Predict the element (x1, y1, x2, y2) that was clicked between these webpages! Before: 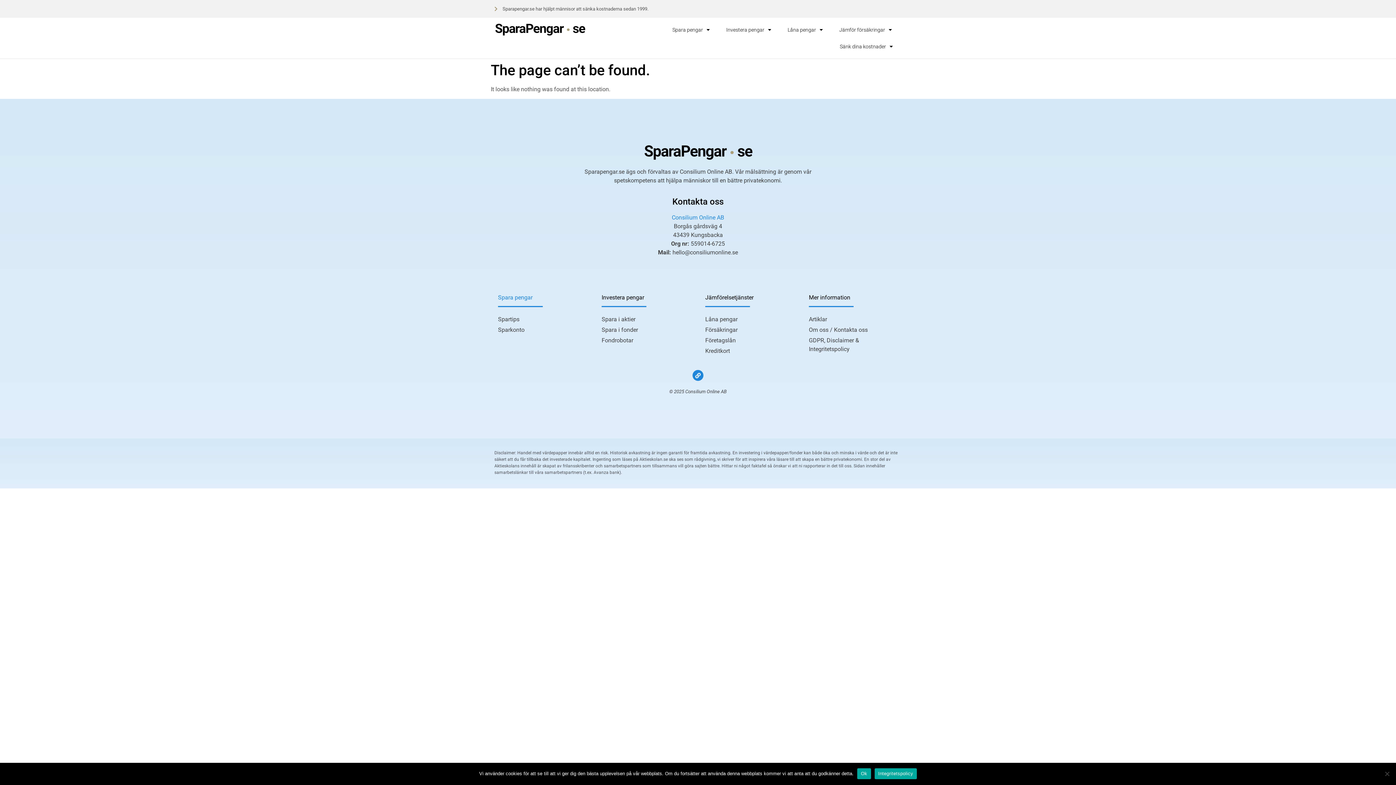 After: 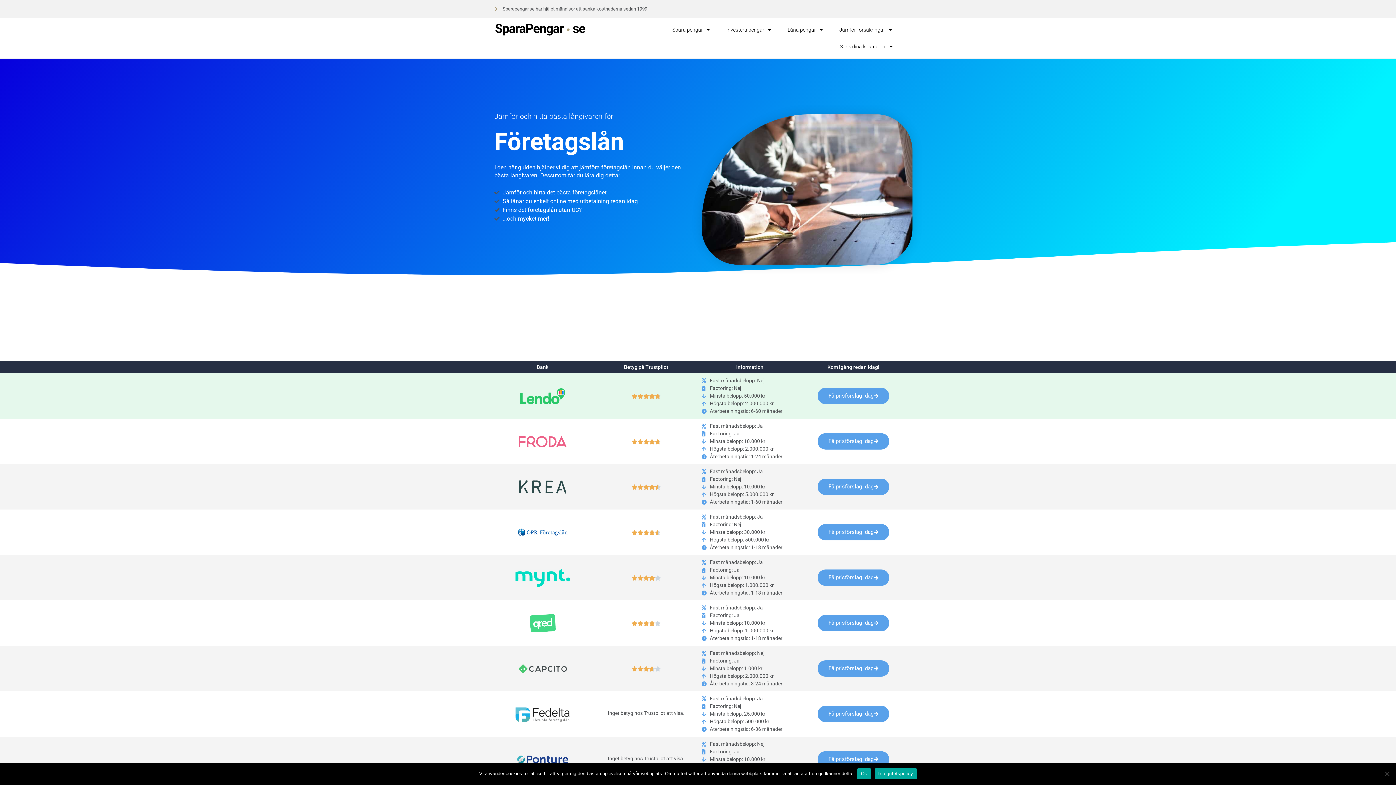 Action: label: Företagslån bbox: (705, 336, 794, 345)